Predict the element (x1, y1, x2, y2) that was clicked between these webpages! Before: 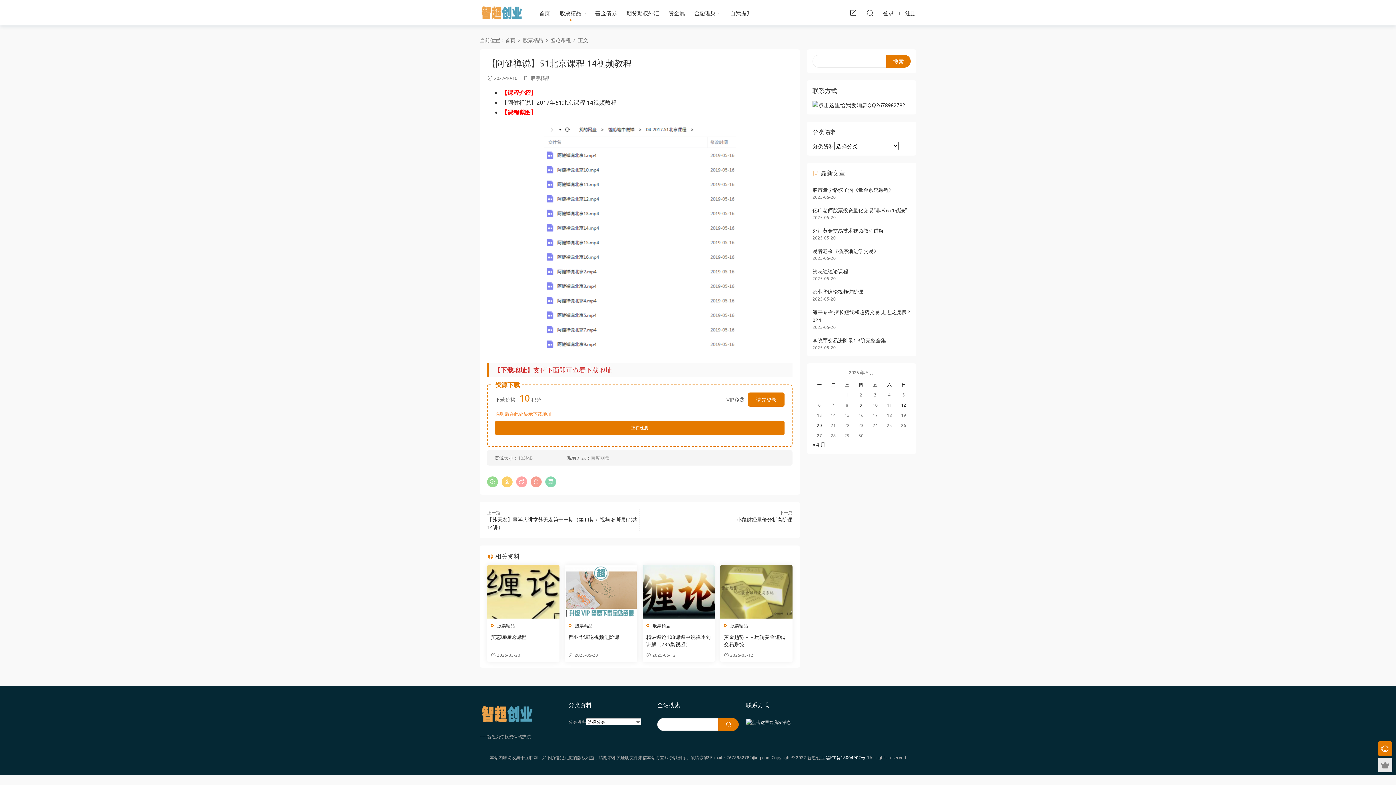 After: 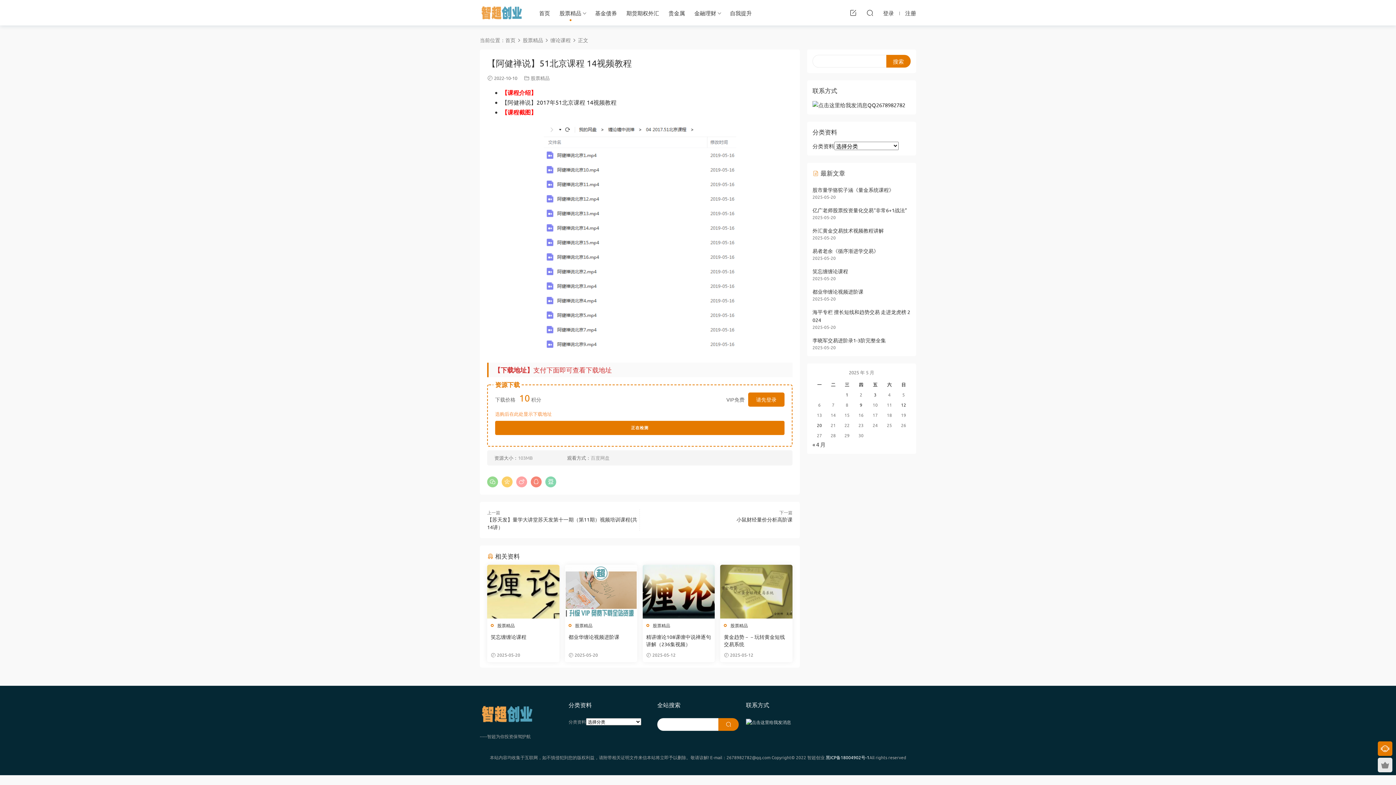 Action: bbox: (530, 476, 541, 487)